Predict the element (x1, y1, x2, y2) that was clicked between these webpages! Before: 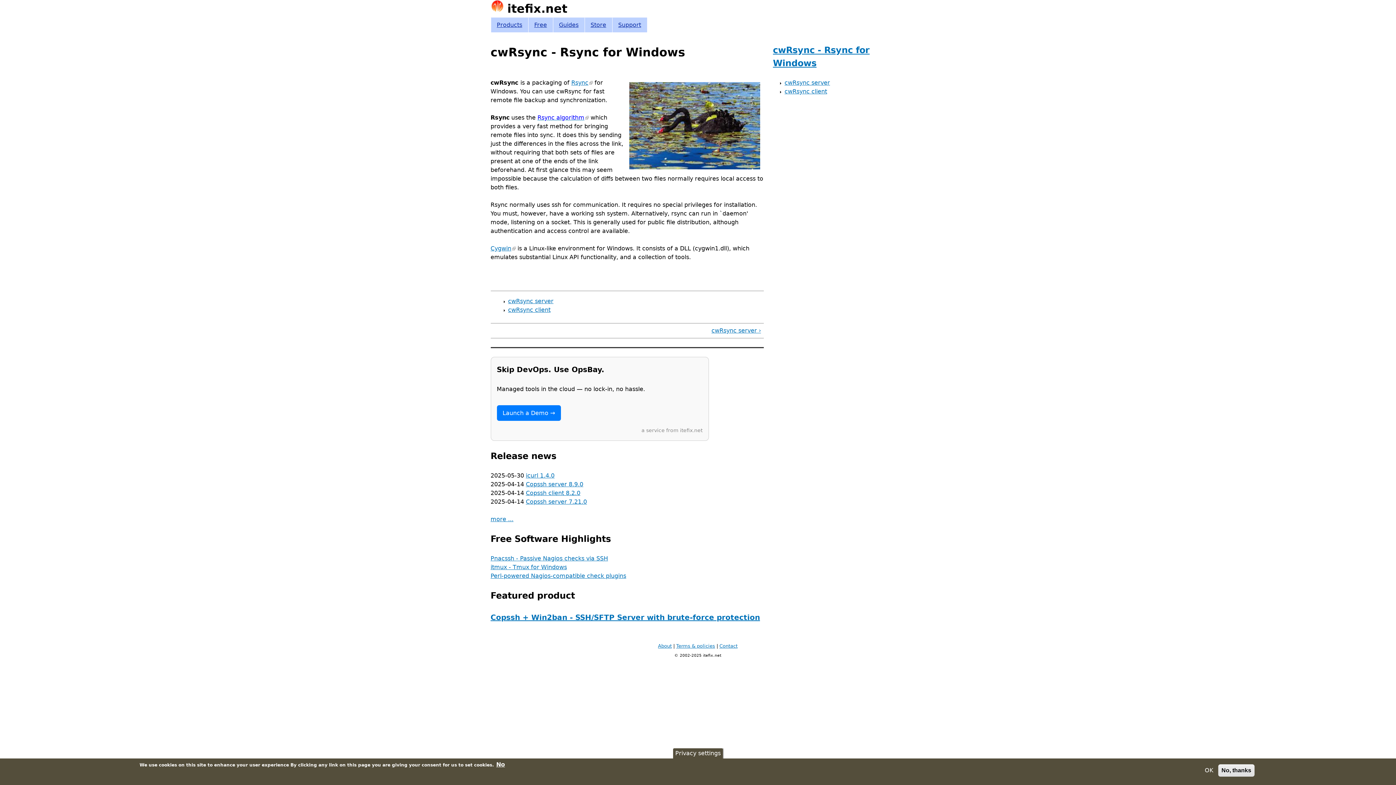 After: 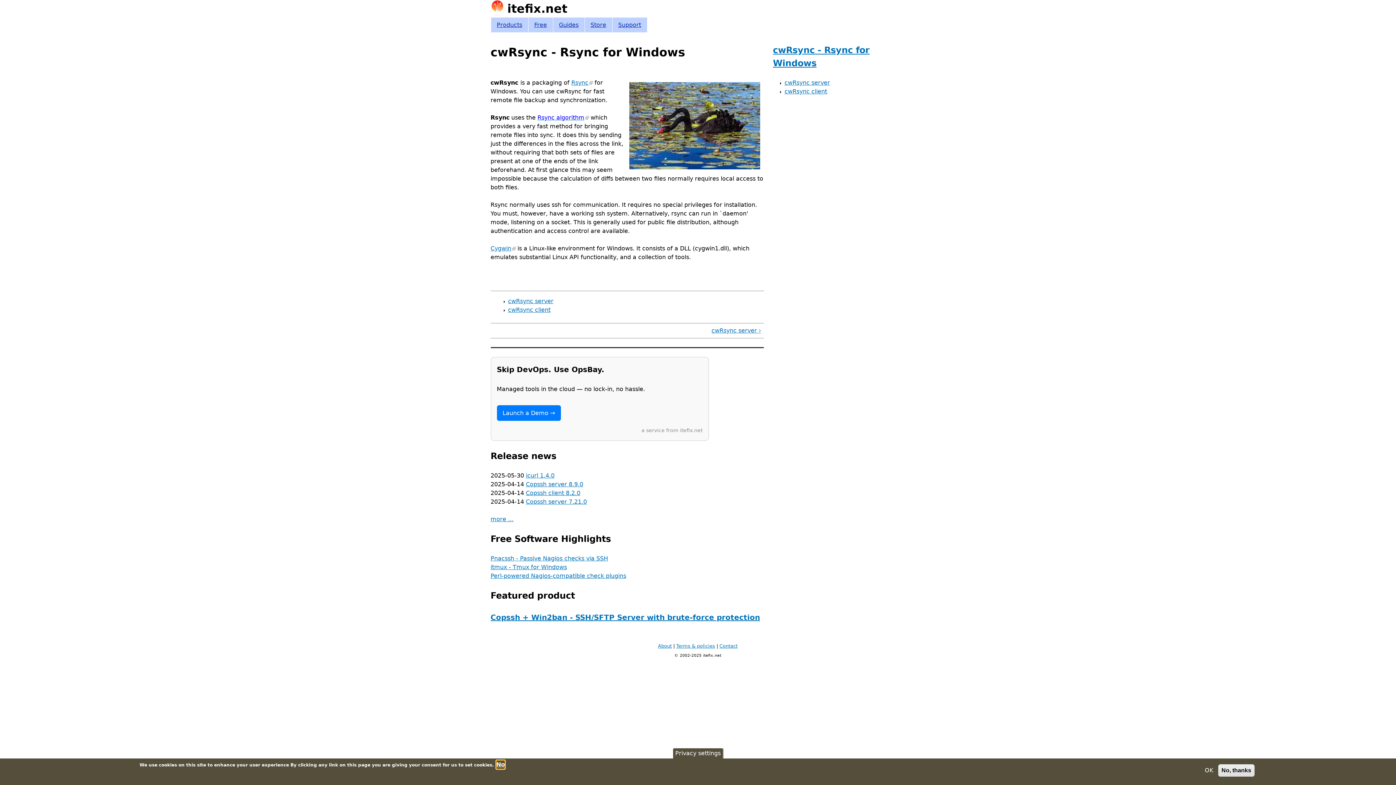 Action: bbox: (496, 760, 505, 769) label: No